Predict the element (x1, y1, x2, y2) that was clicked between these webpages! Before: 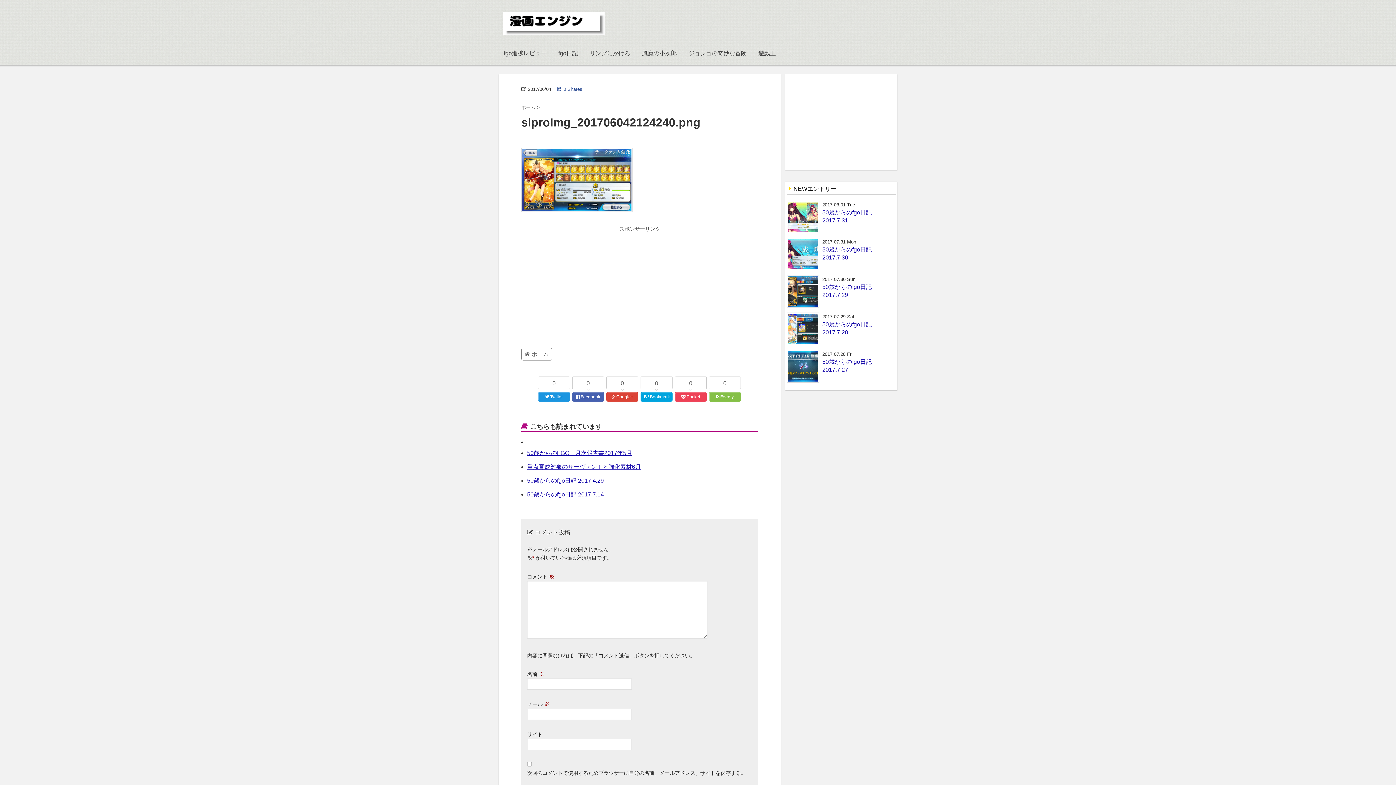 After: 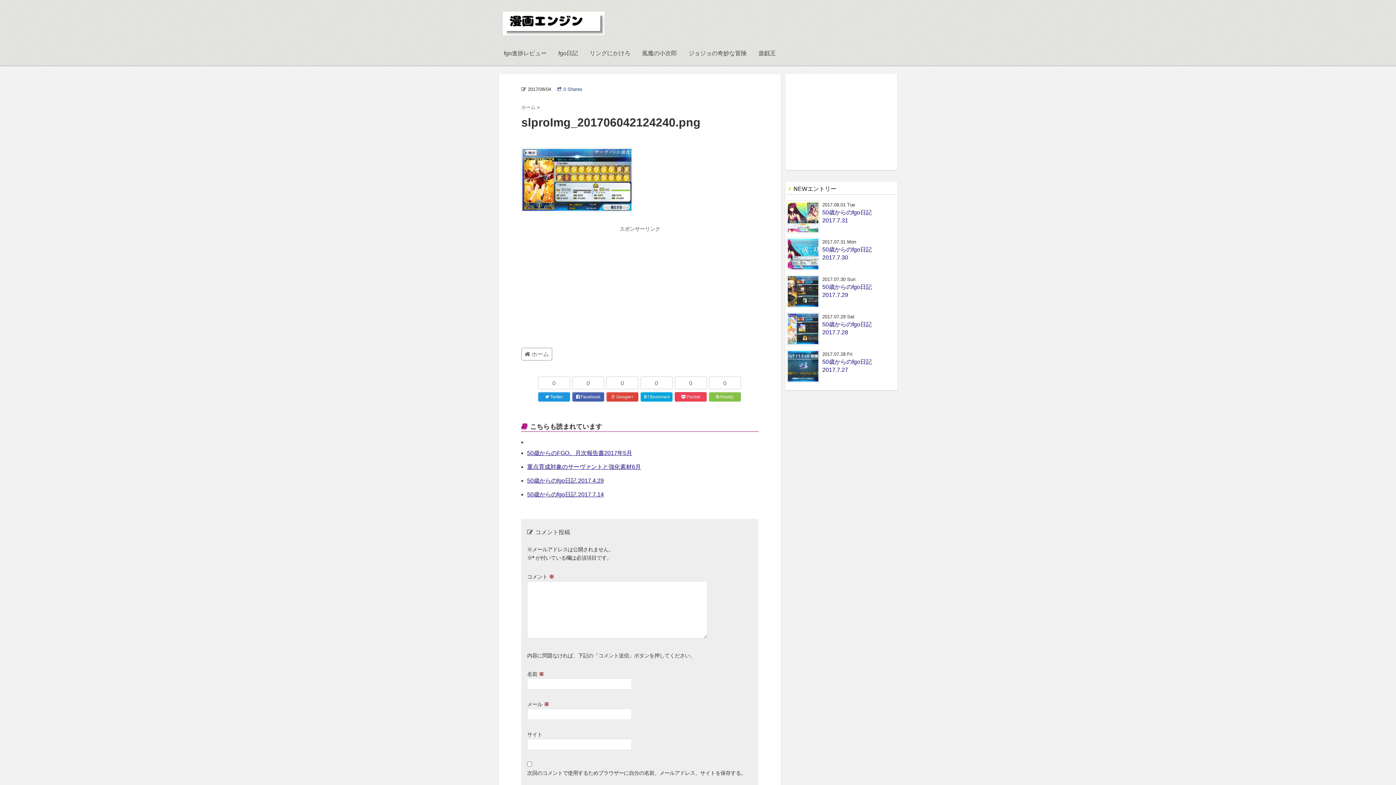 Action: label: Pocket bbox: (674, 392, 707, 401)